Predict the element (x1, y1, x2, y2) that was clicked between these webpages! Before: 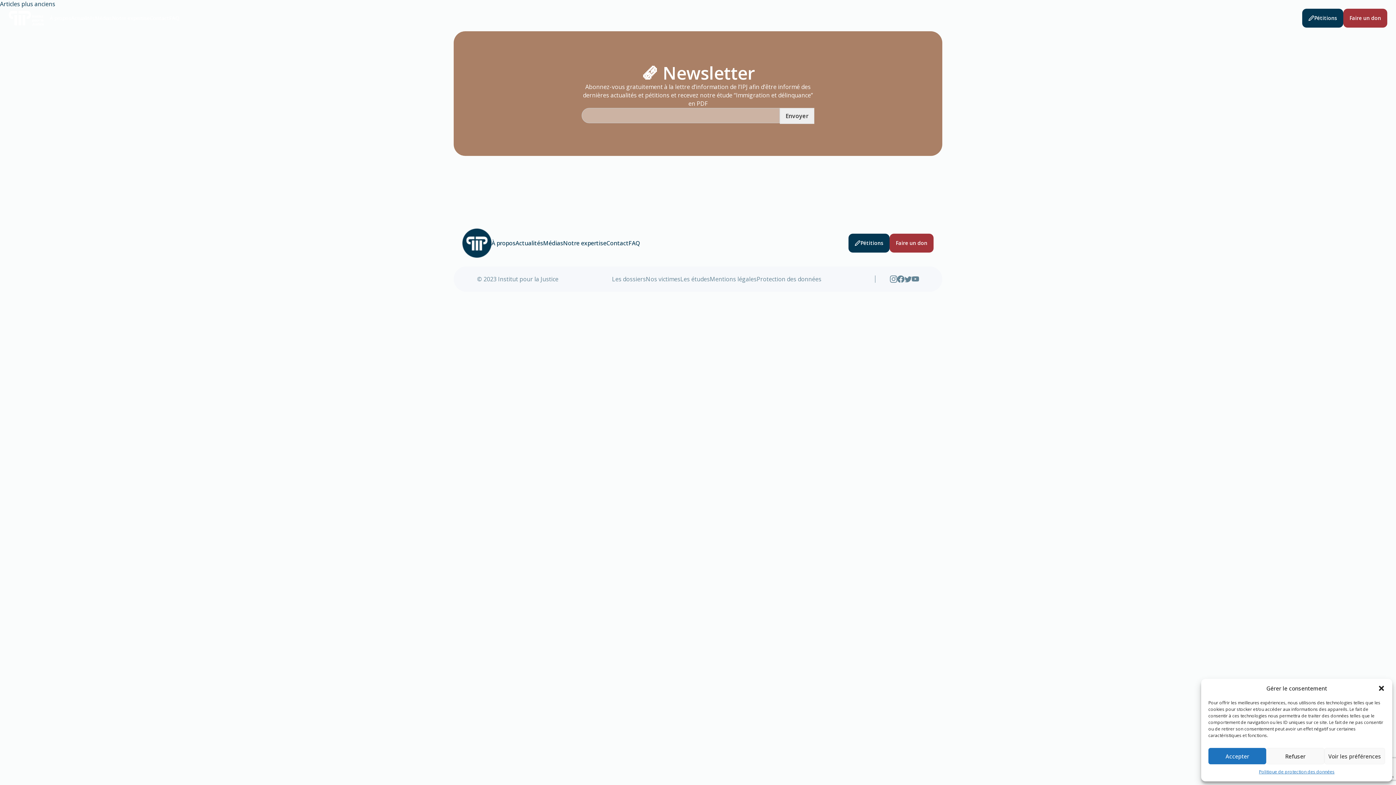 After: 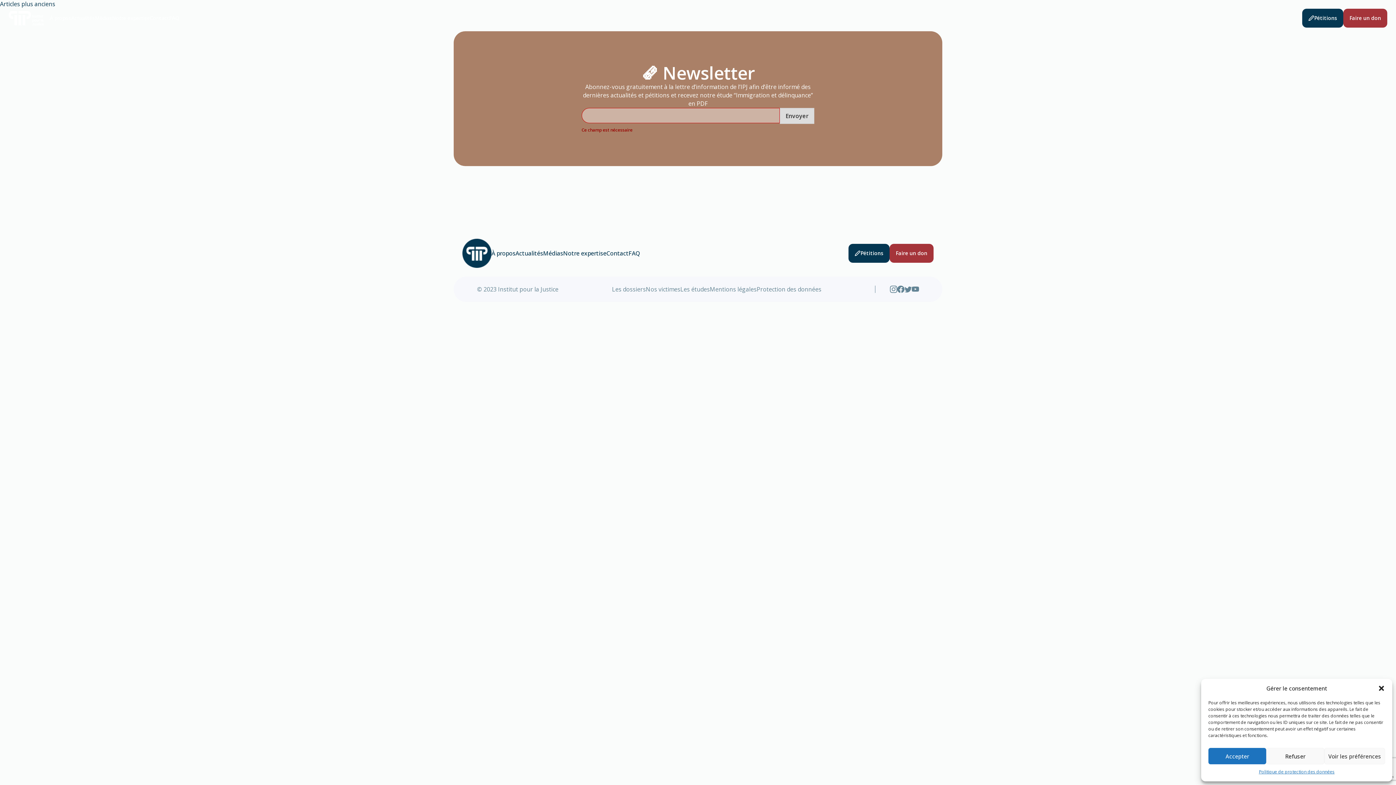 Action: bbox: (780, 108, 814, 124) label: Envoyer